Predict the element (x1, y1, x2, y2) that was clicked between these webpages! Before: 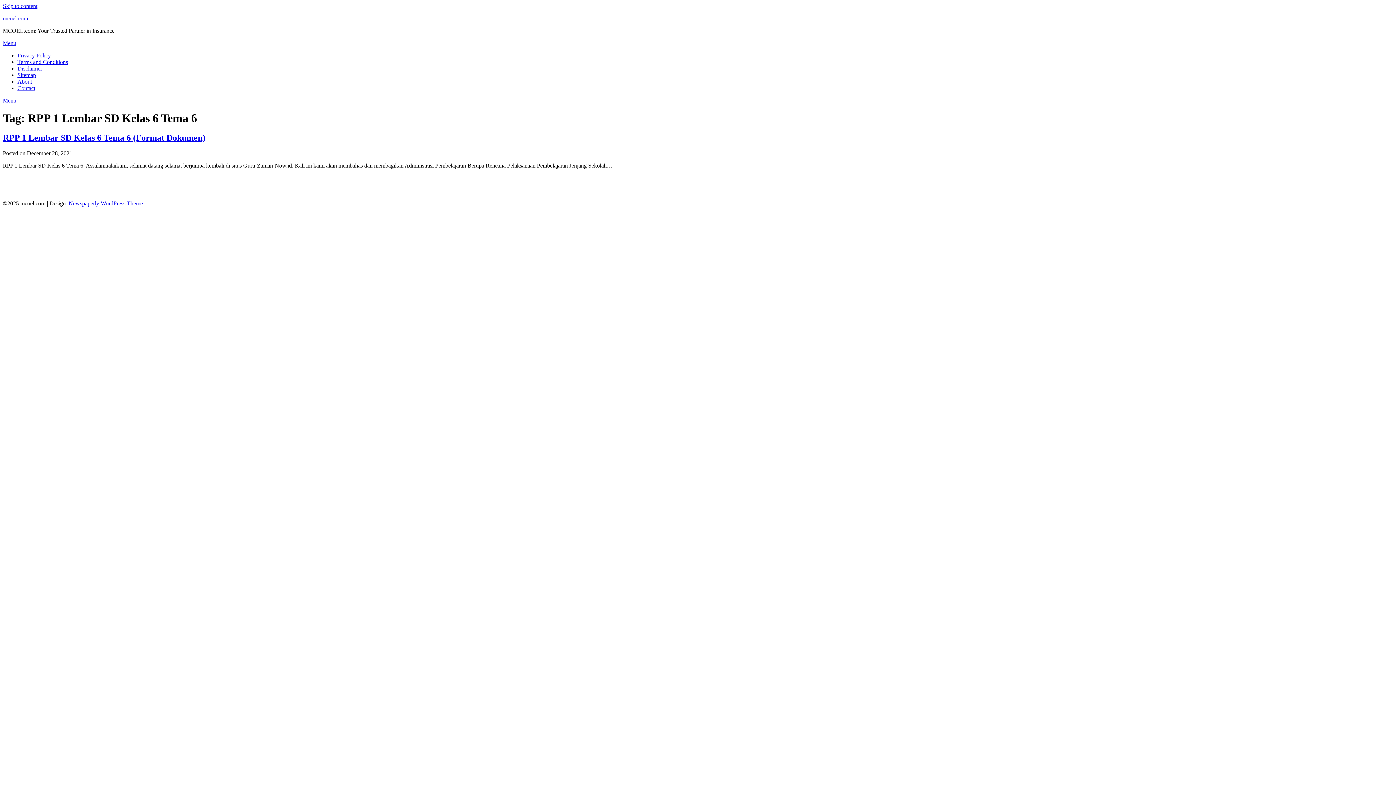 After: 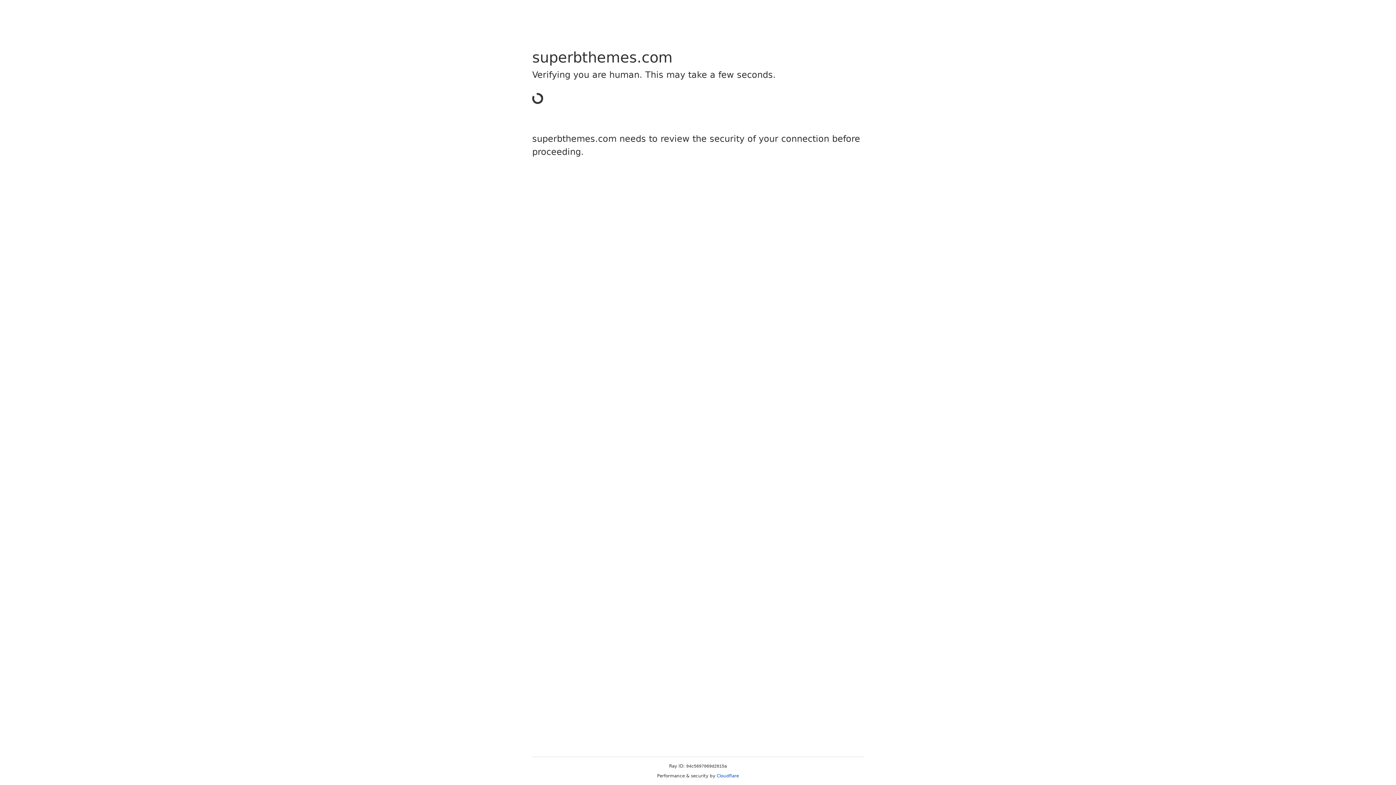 Action: bbox: (68, 200, 142, 206) label: Newspaperly WordPress Theme